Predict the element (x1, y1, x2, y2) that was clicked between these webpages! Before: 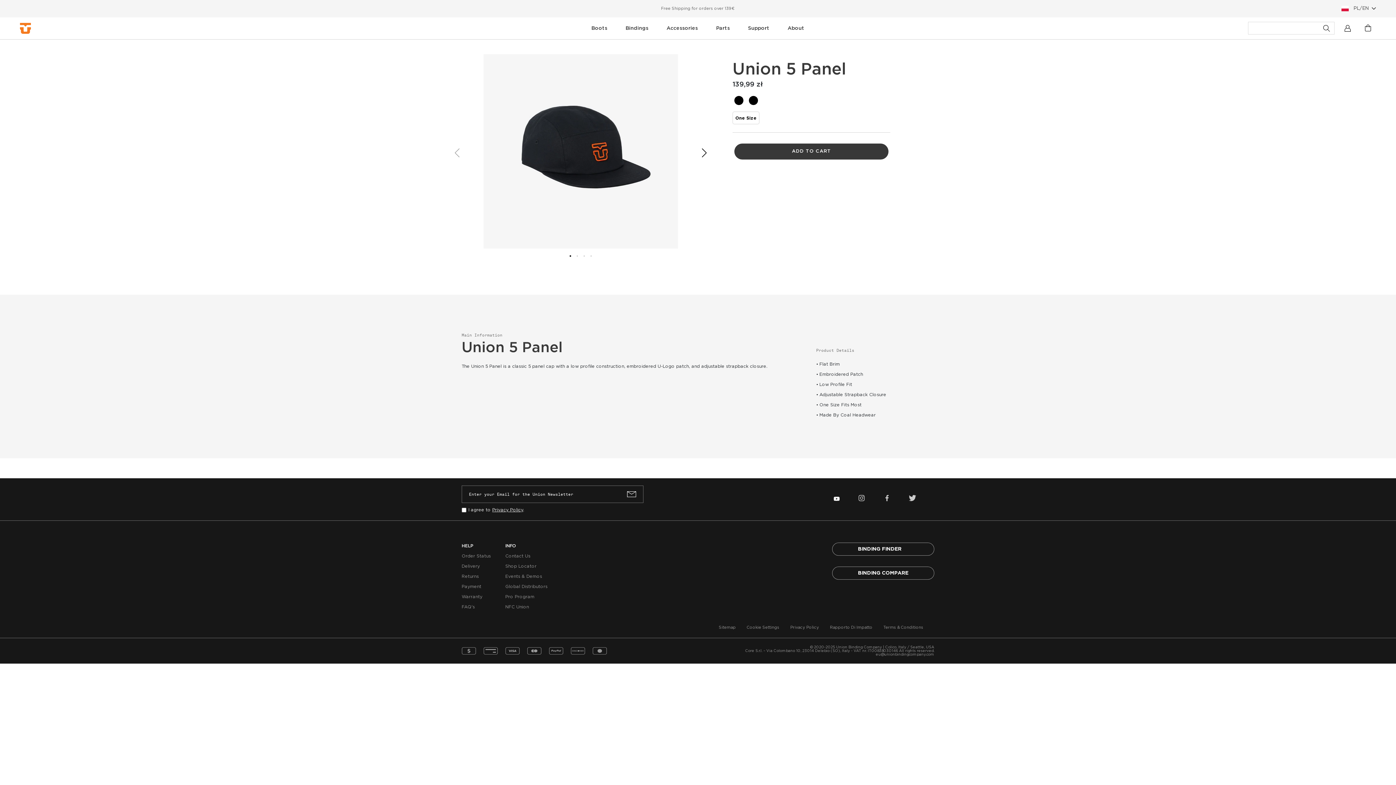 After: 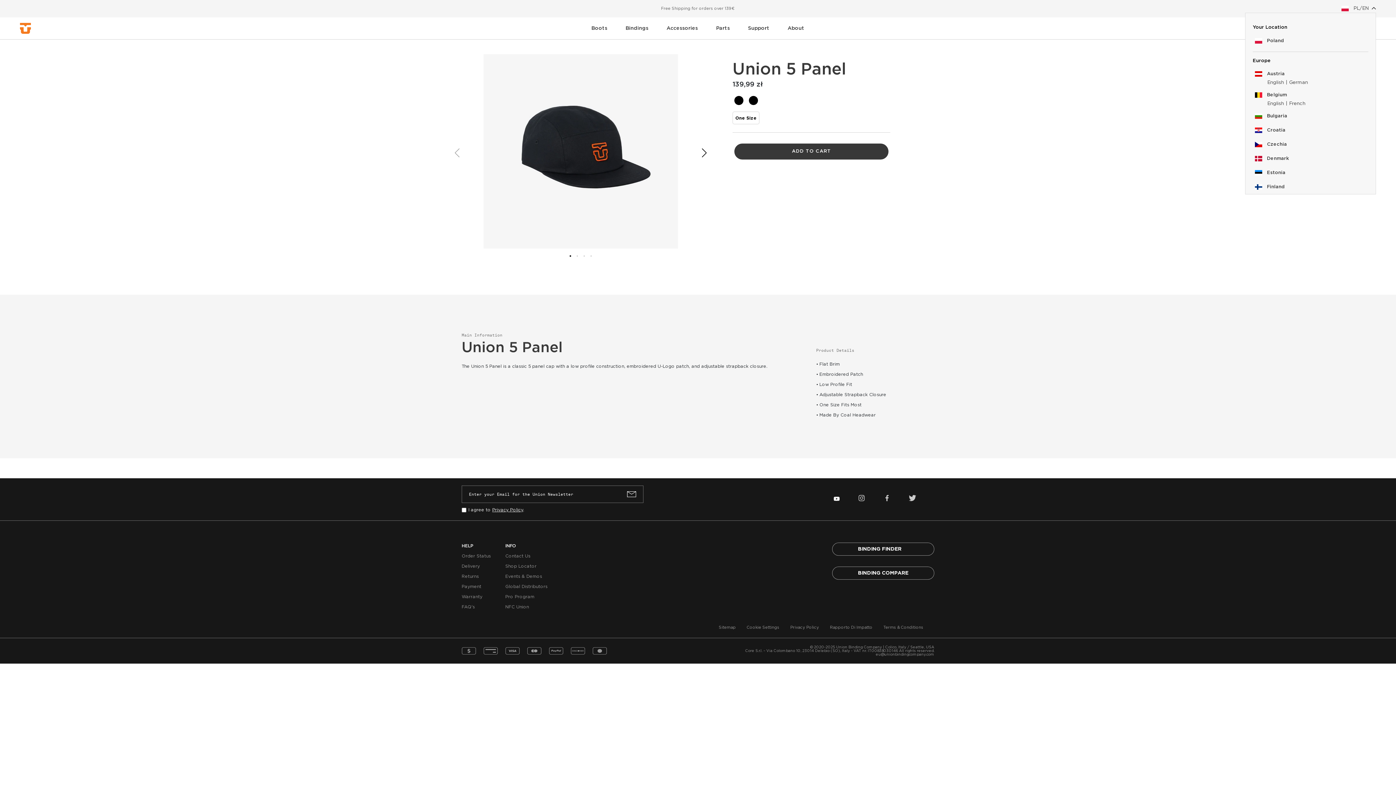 Action: label: PL/EN bbox: (1336, 5, 1372, 11)